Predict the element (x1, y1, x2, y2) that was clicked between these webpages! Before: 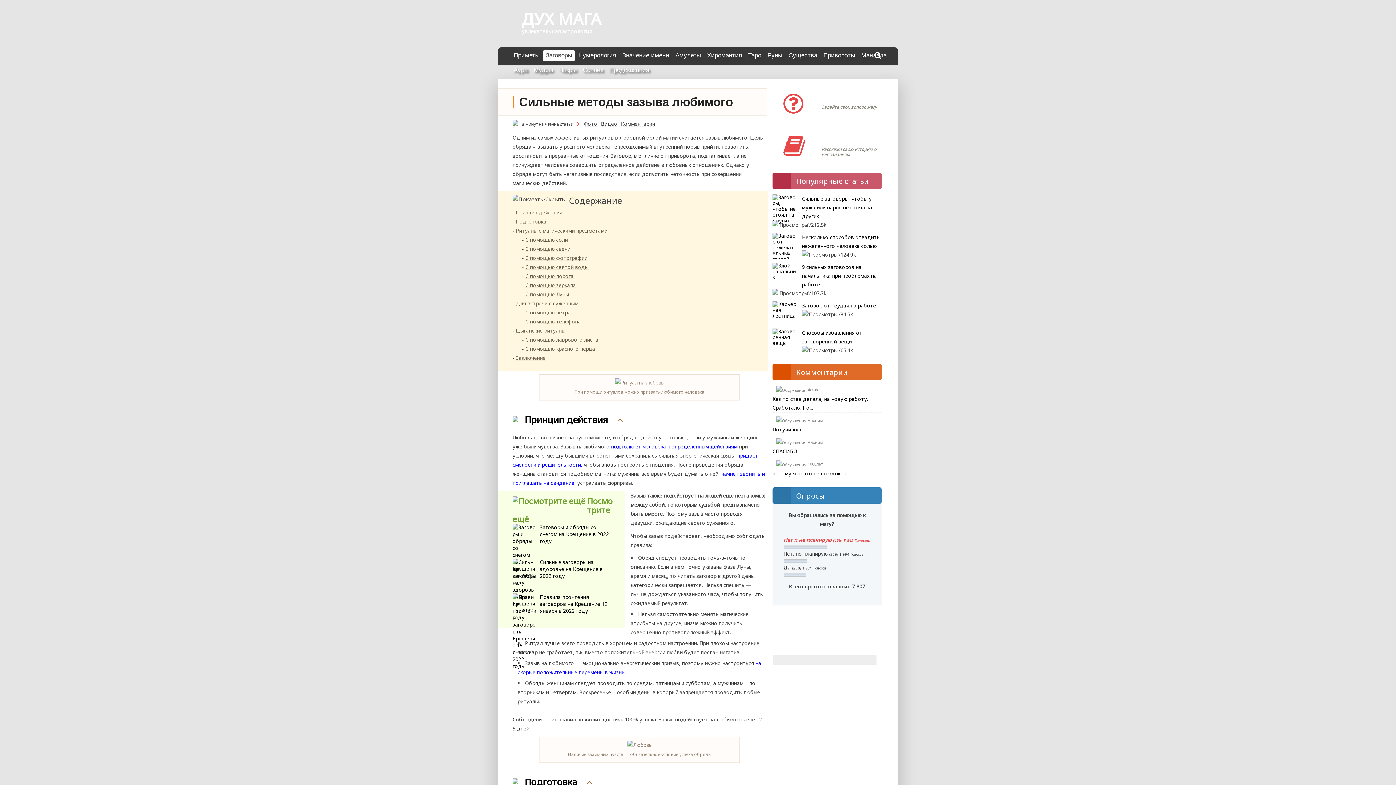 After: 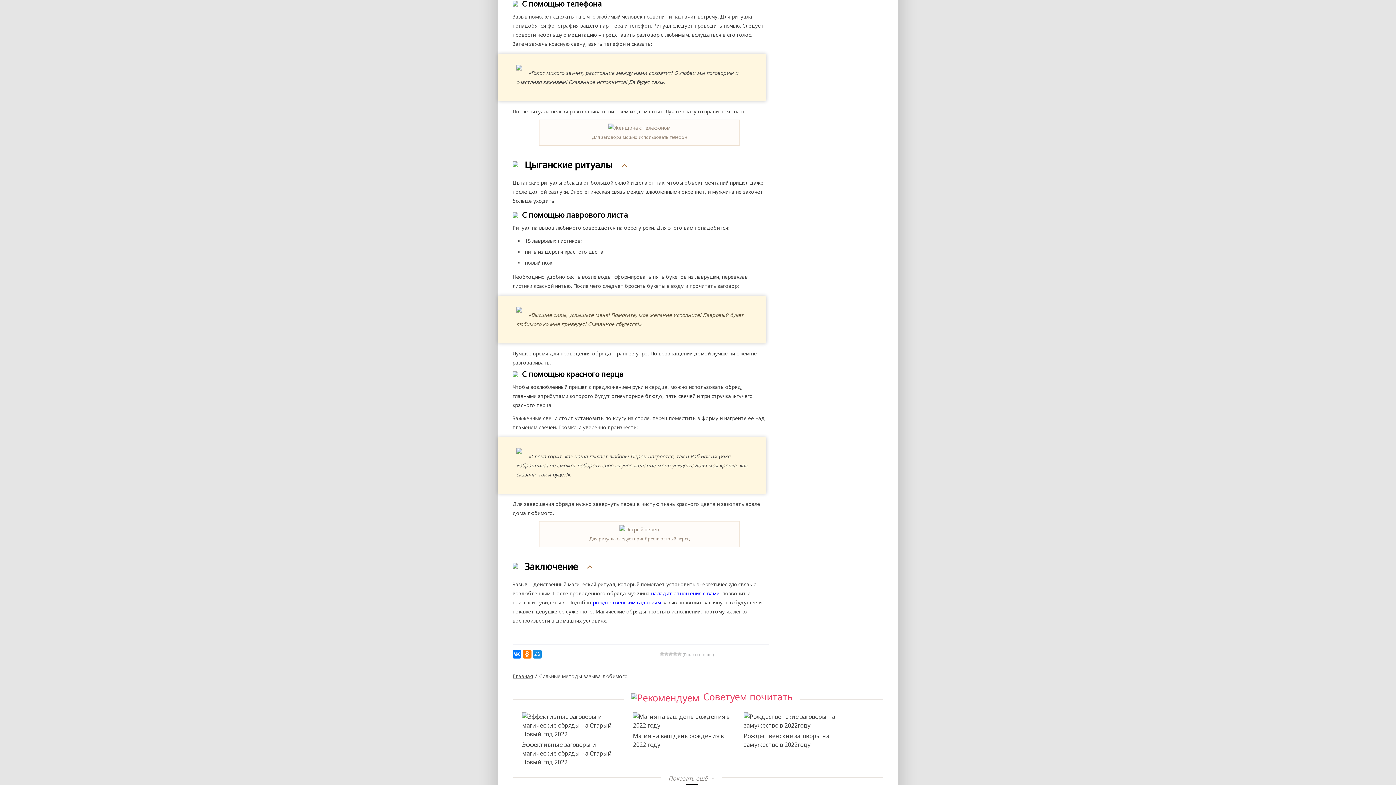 Action: bbox: (525, 318, 581, 325) label: С помощью телефона